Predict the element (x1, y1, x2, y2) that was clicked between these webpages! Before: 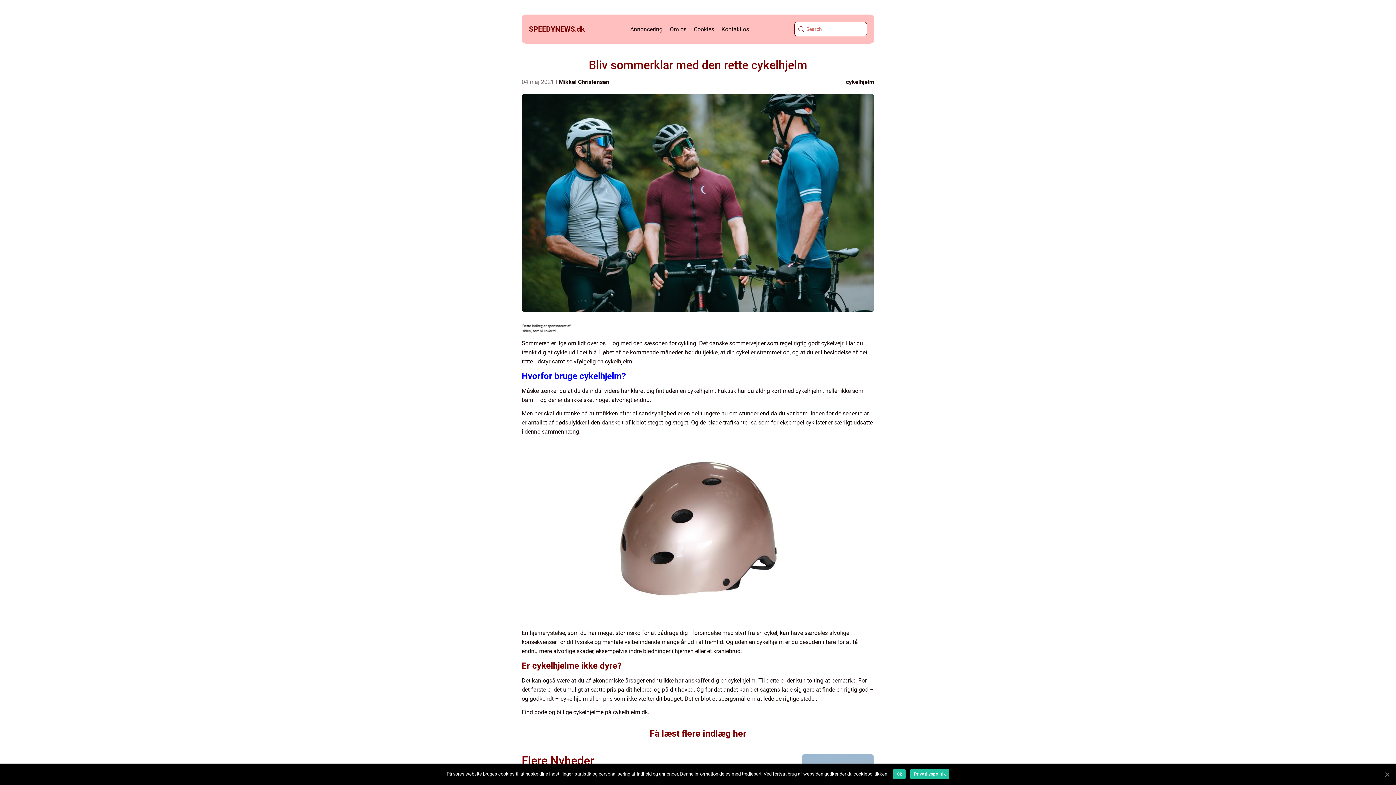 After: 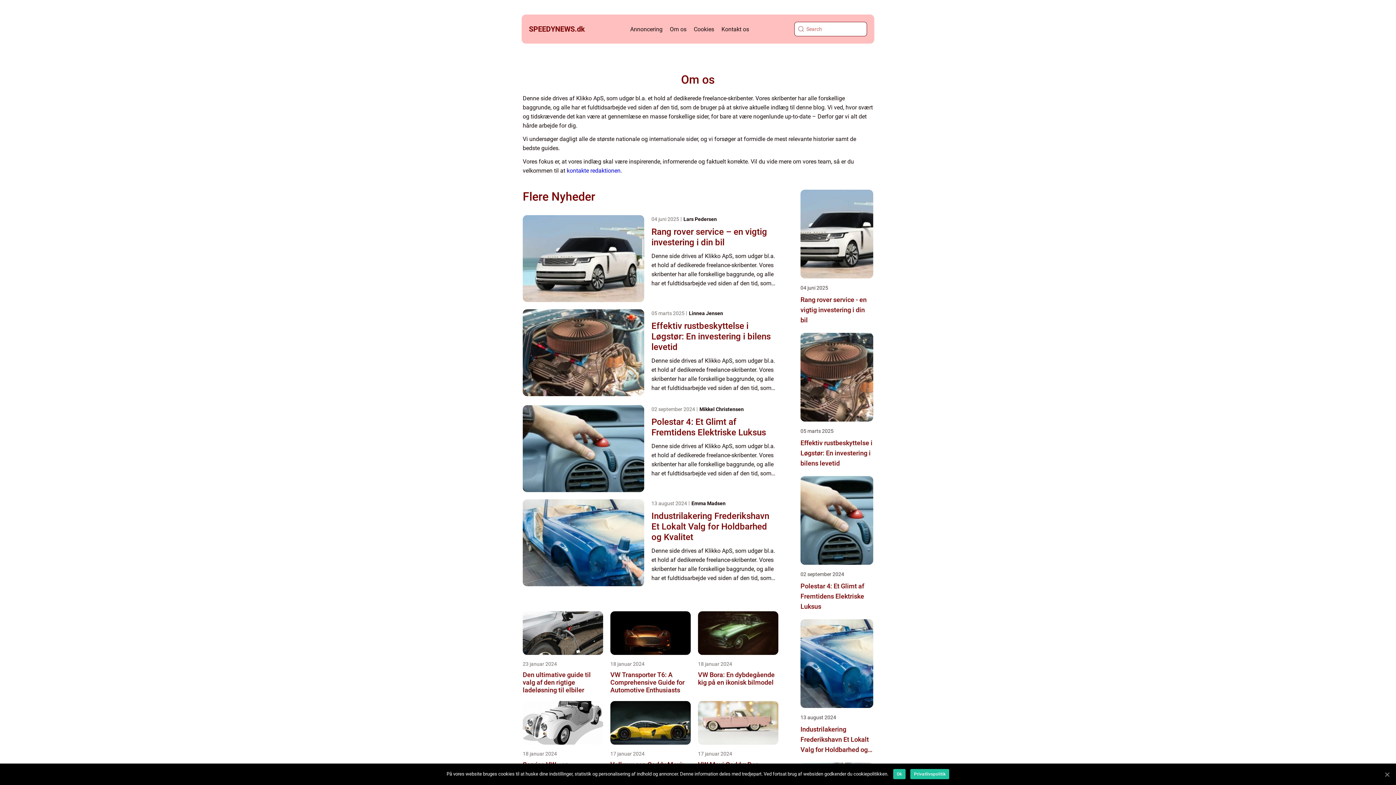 Action: bbox: (670, 25, 686, 32) label: Om os